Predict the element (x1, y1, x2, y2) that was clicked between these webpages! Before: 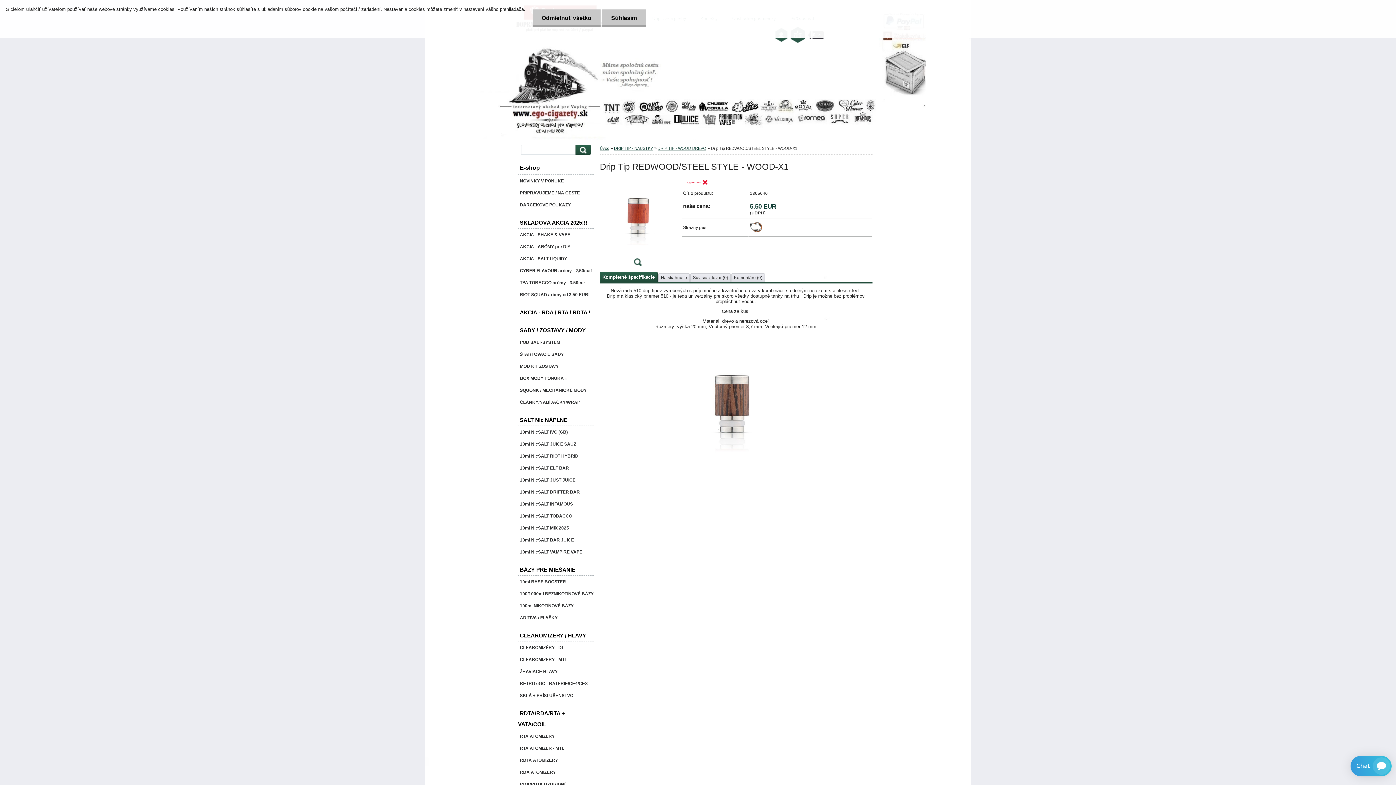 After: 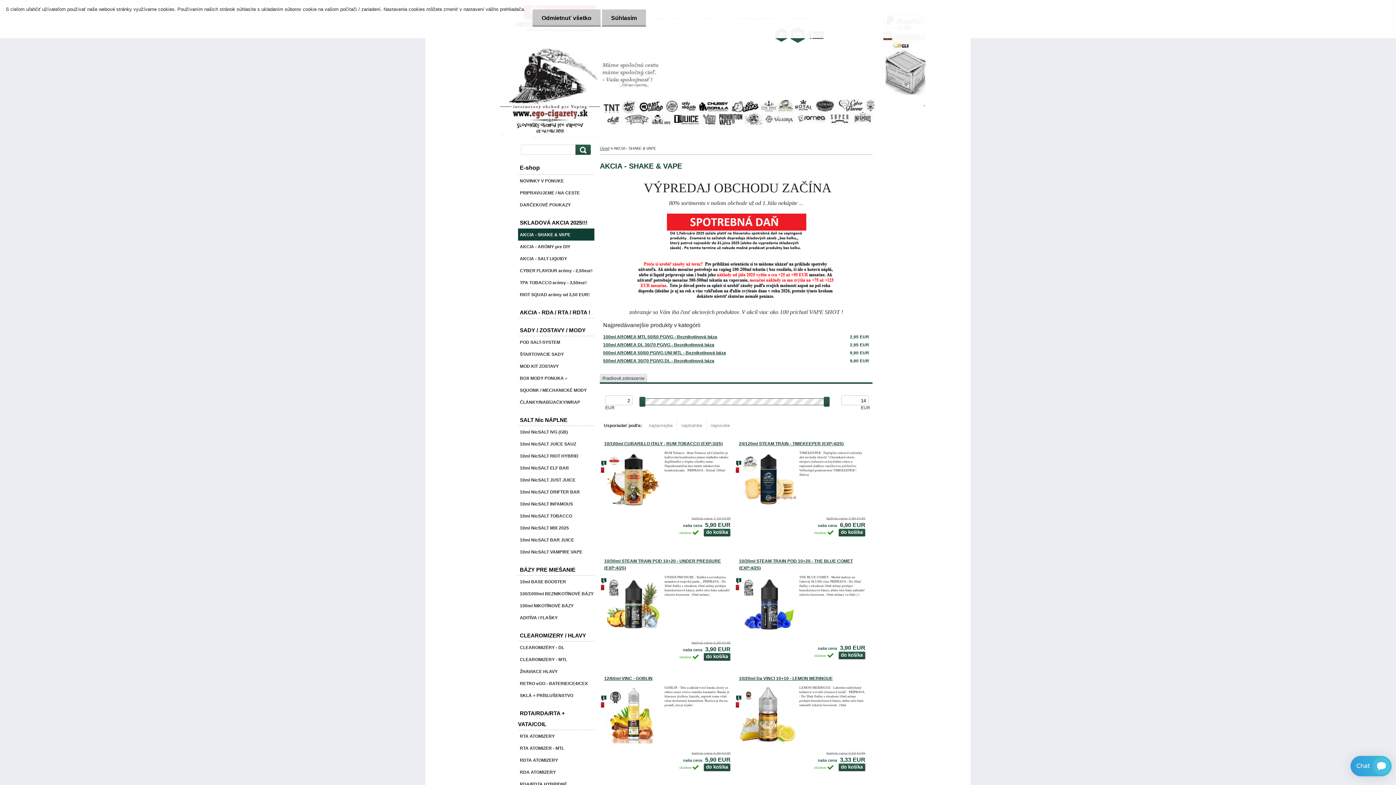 Action: bbox: (518, 228, 594, 240) label: AKCIA - SHAKE & VAPE